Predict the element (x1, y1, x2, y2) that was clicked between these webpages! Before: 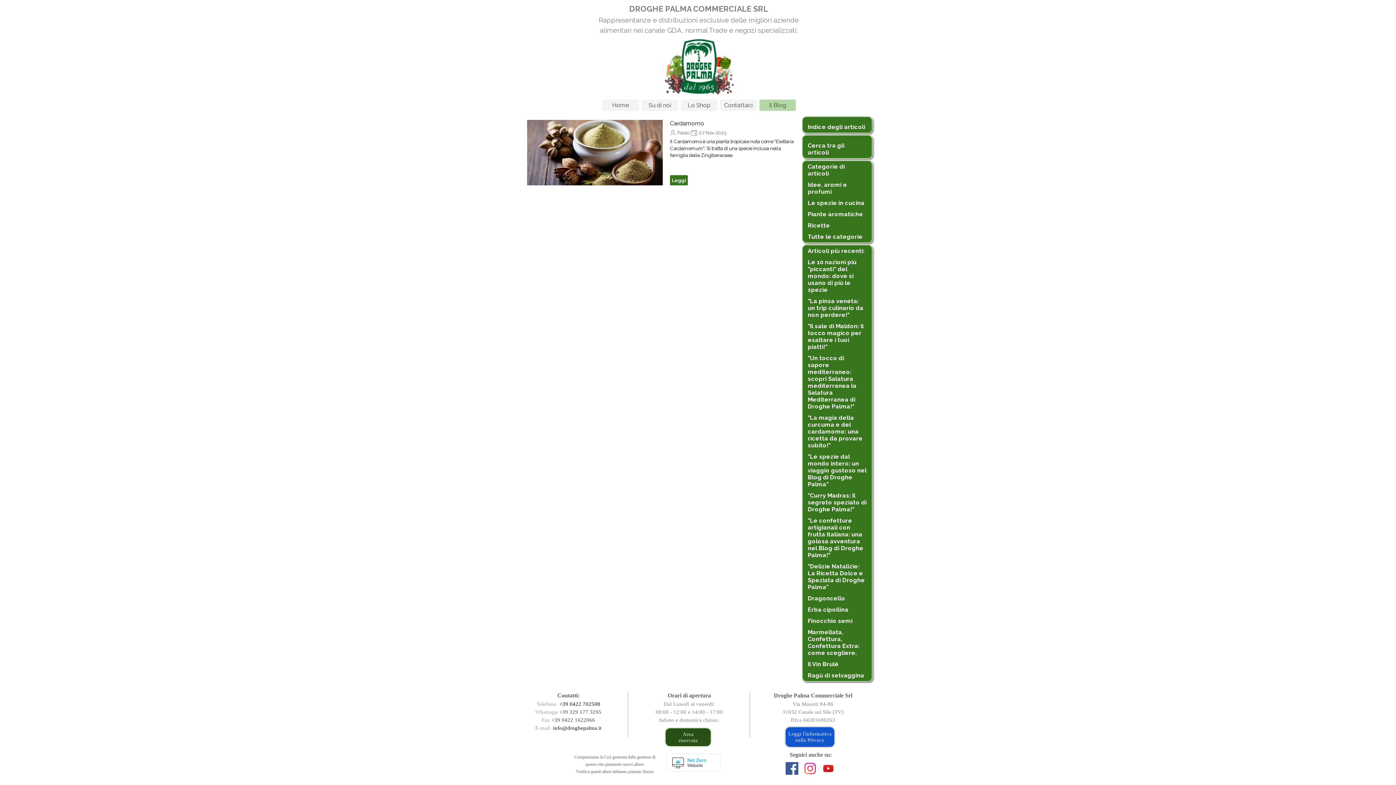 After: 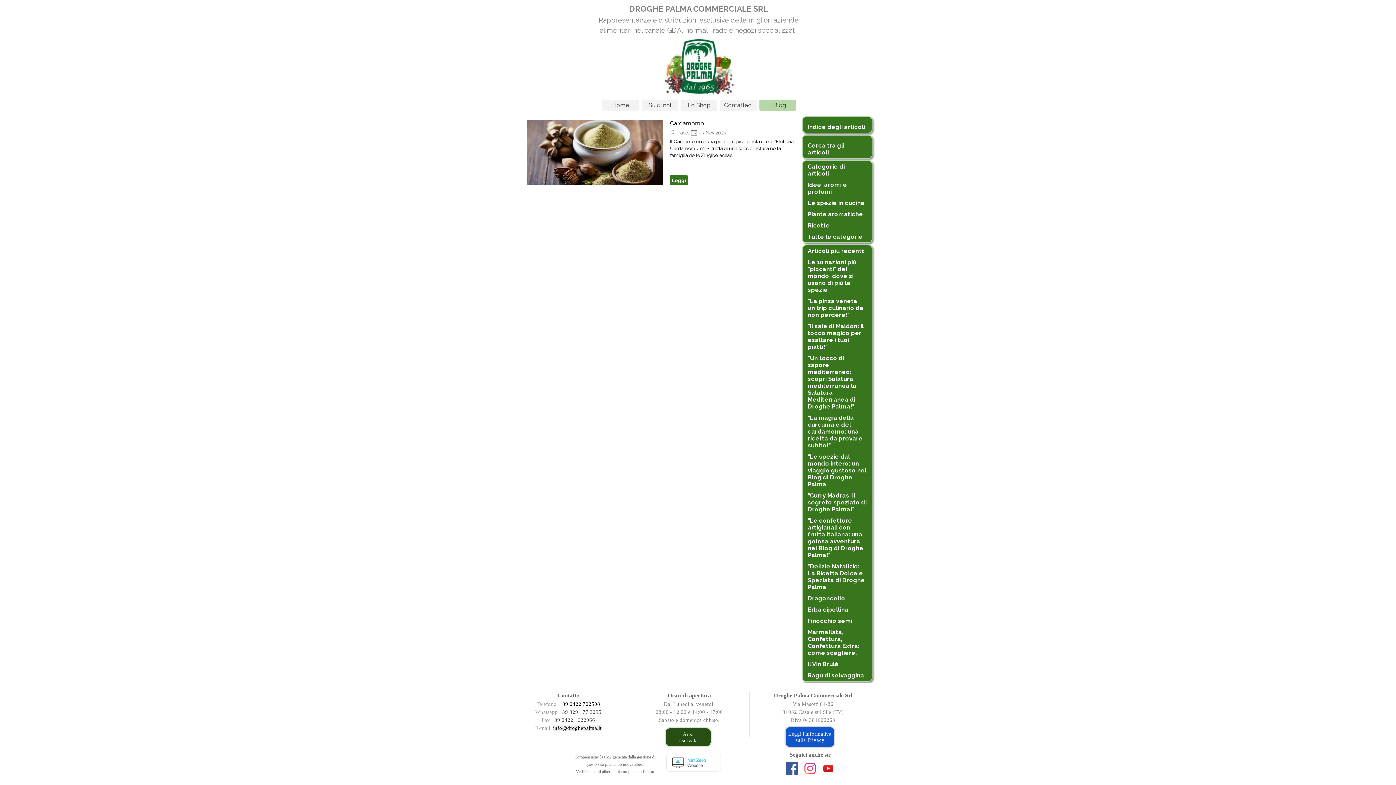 Action: bbox: (553, 725, 601, 731) label: info@droghepalma.it